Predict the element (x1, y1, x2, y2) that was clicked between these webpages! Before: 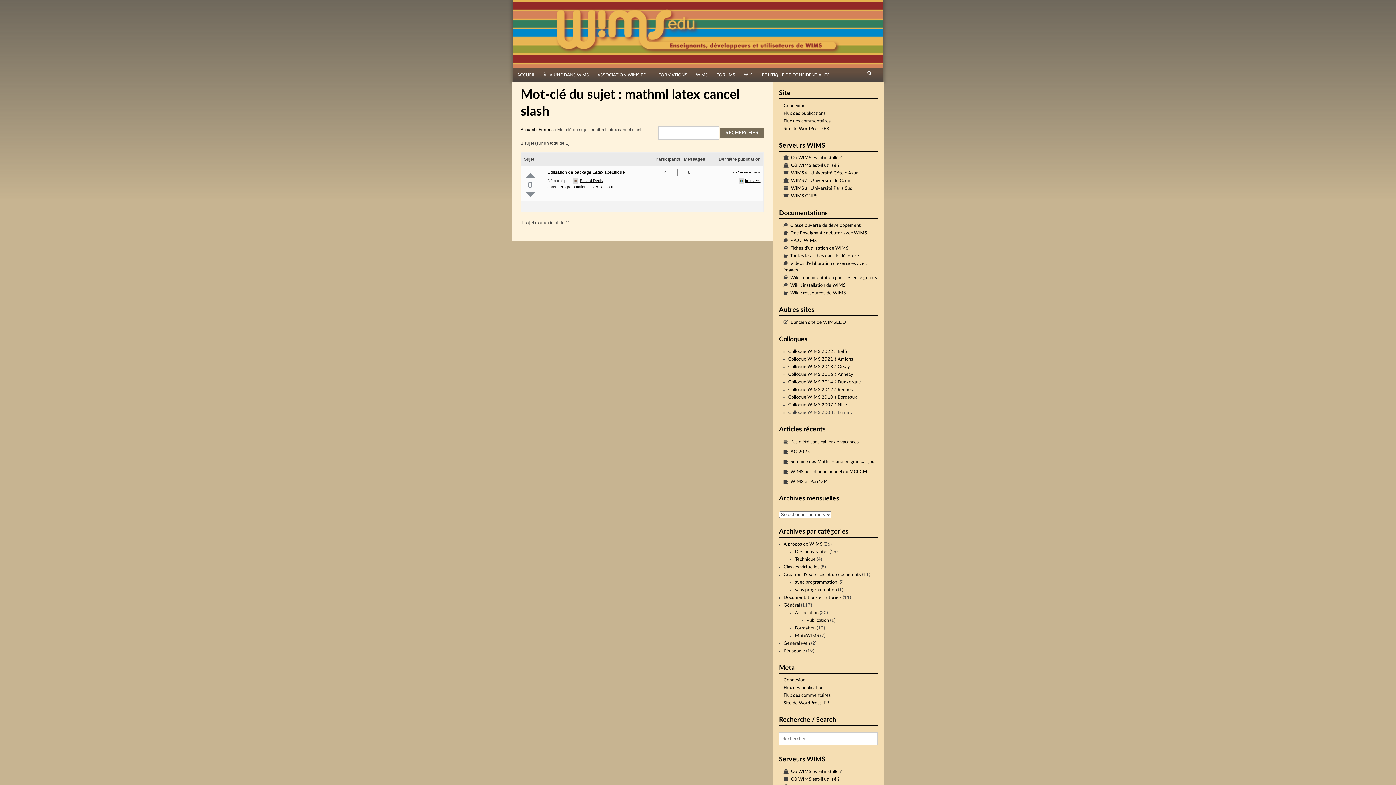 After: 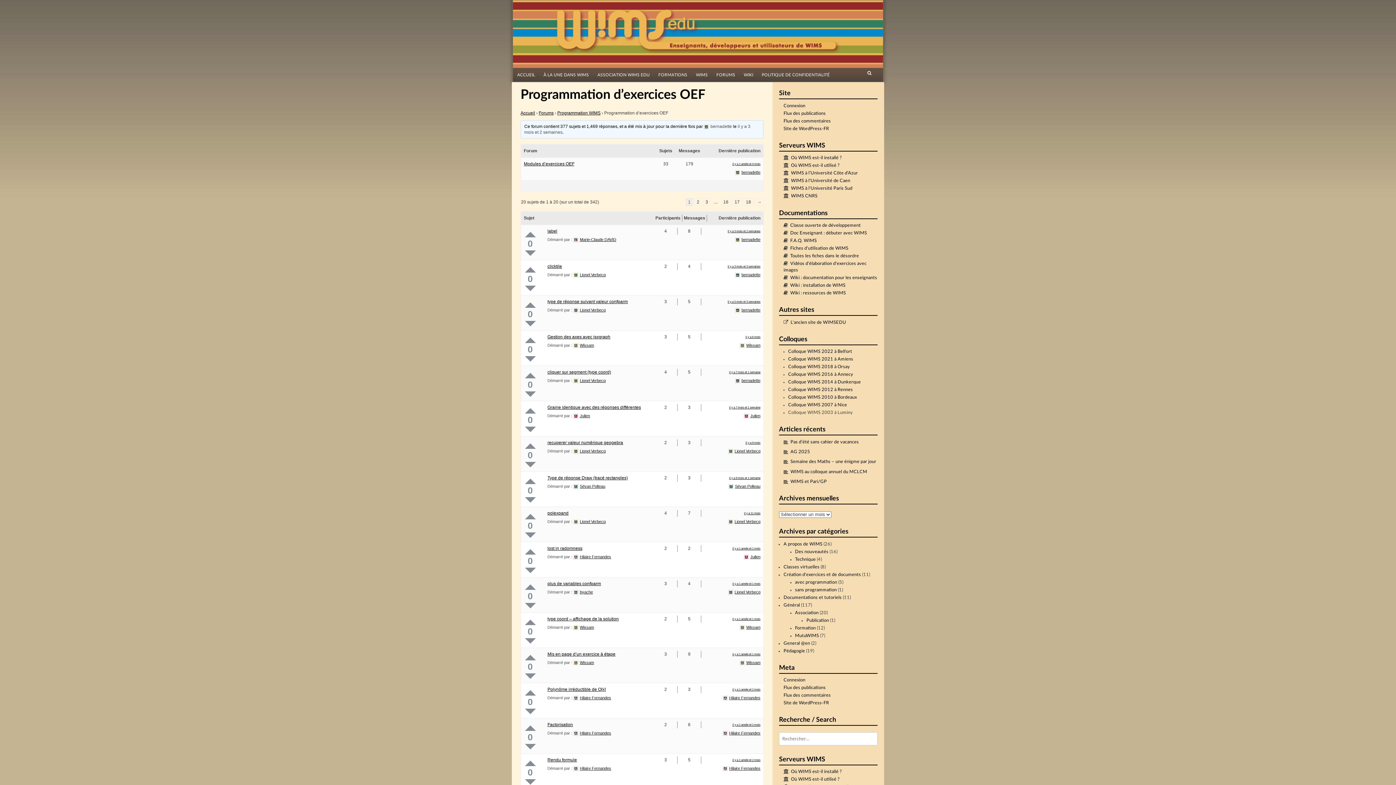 Action: label: Programmation d’exercices OEF bbox: (559, 184, 617, 189)